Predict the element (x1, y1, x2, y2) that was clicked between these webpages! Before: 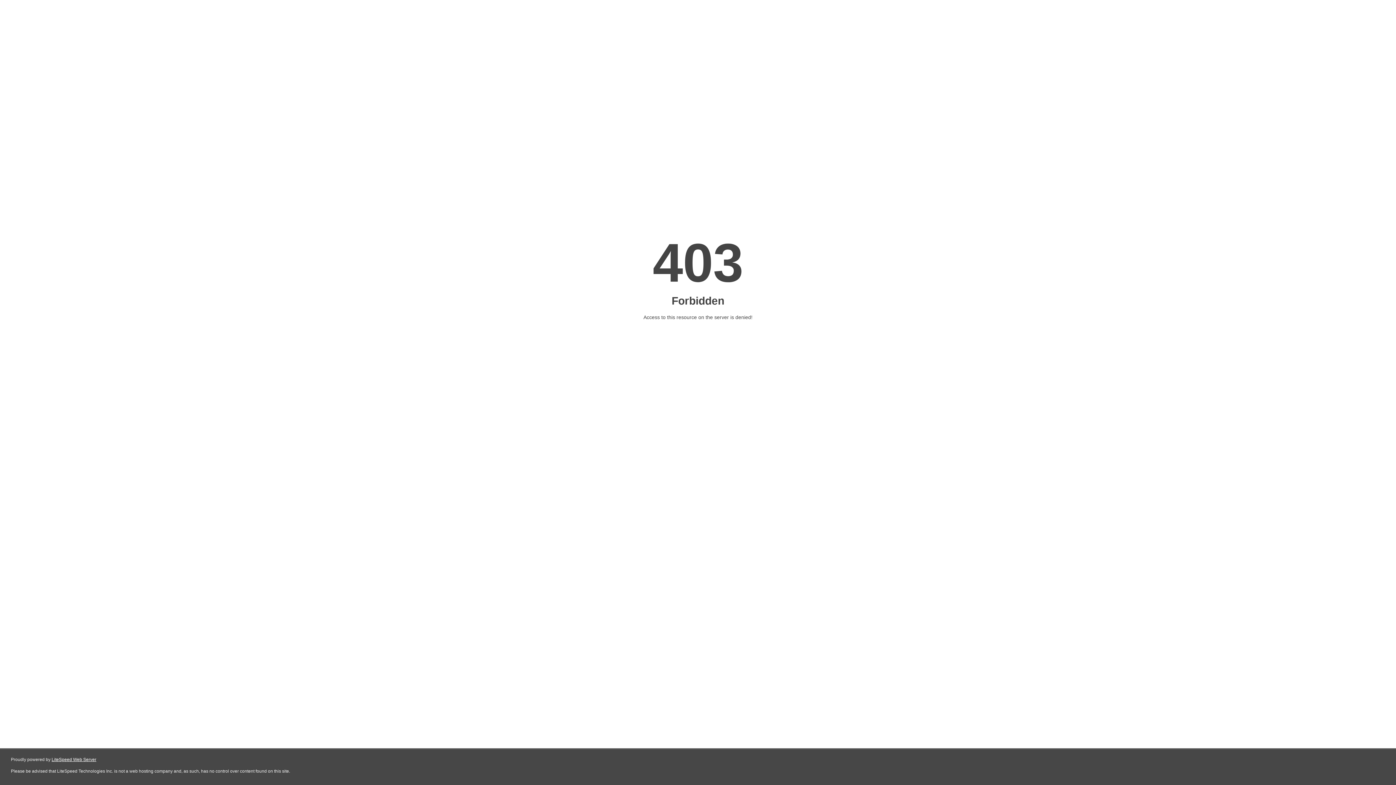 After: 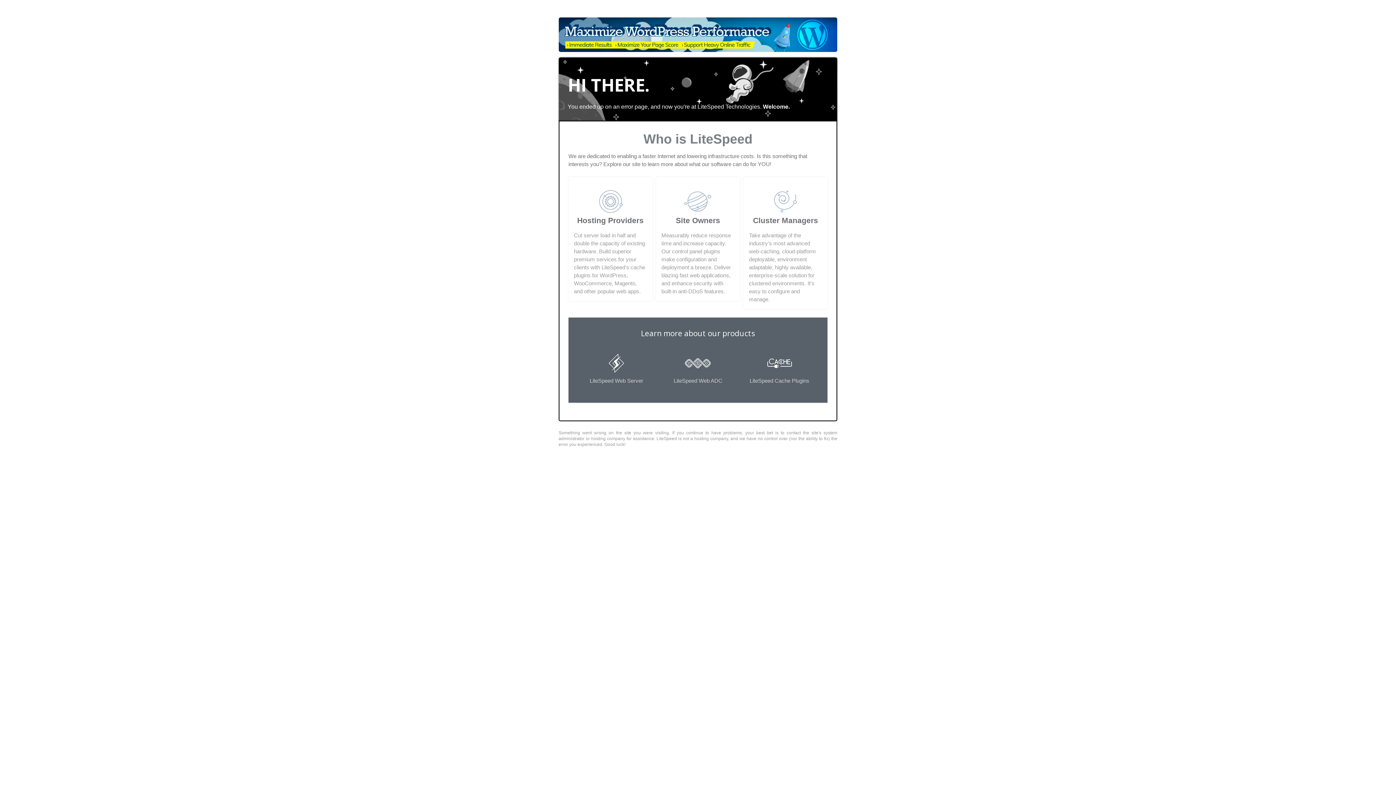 Action: label: LiteSpeed Web Server bbox: (51, 757, 96, 762)